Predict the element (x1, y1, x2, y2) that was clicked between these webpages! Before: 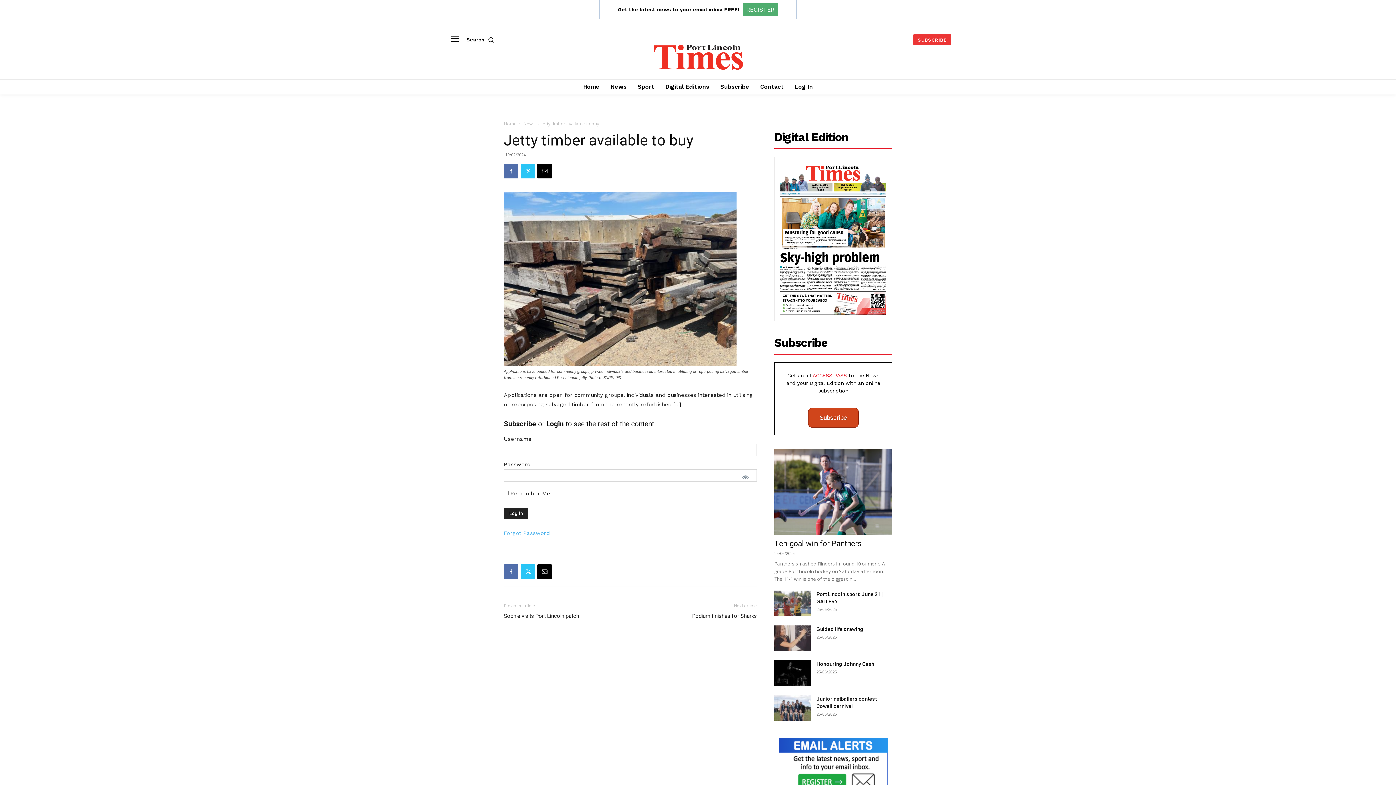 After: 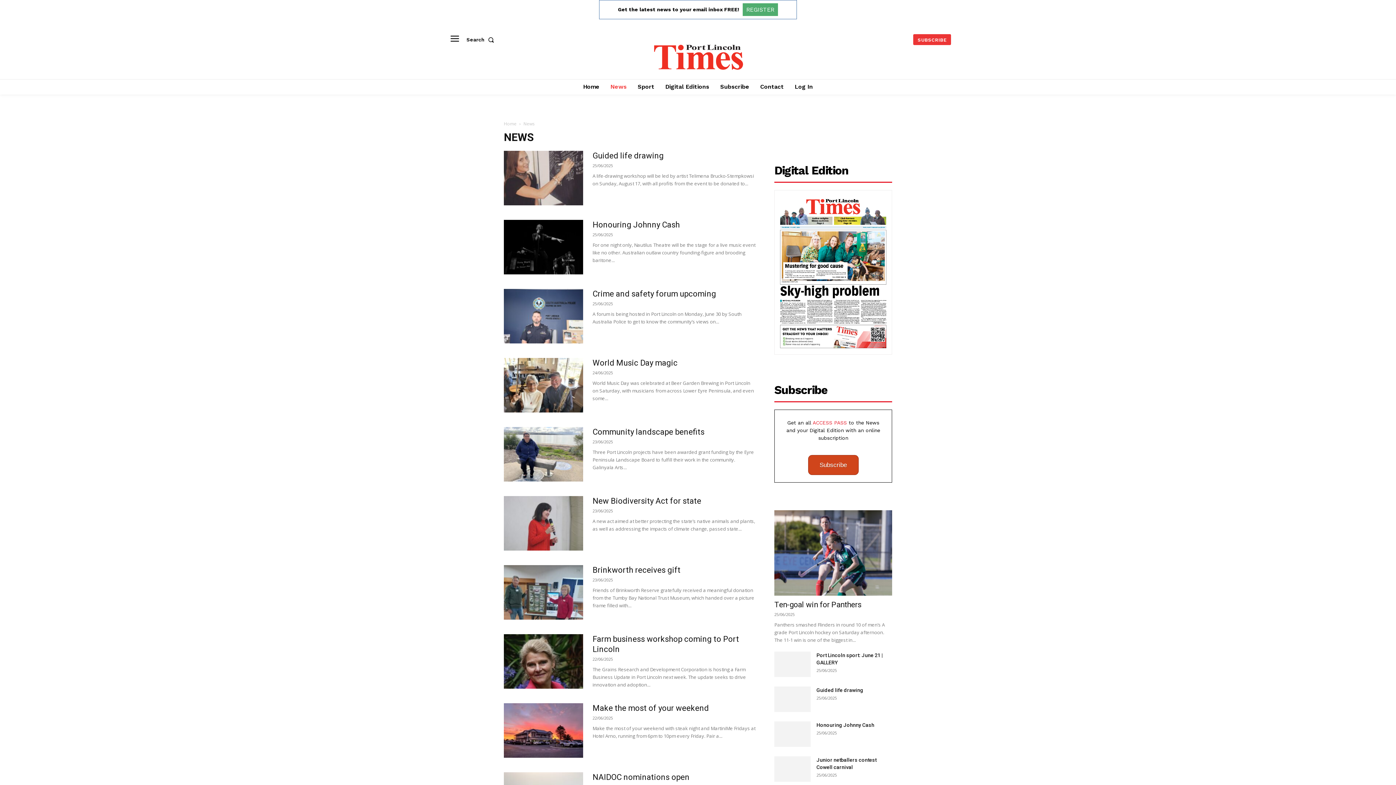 Action: bbox: (606, 79, 630, 94) label: News